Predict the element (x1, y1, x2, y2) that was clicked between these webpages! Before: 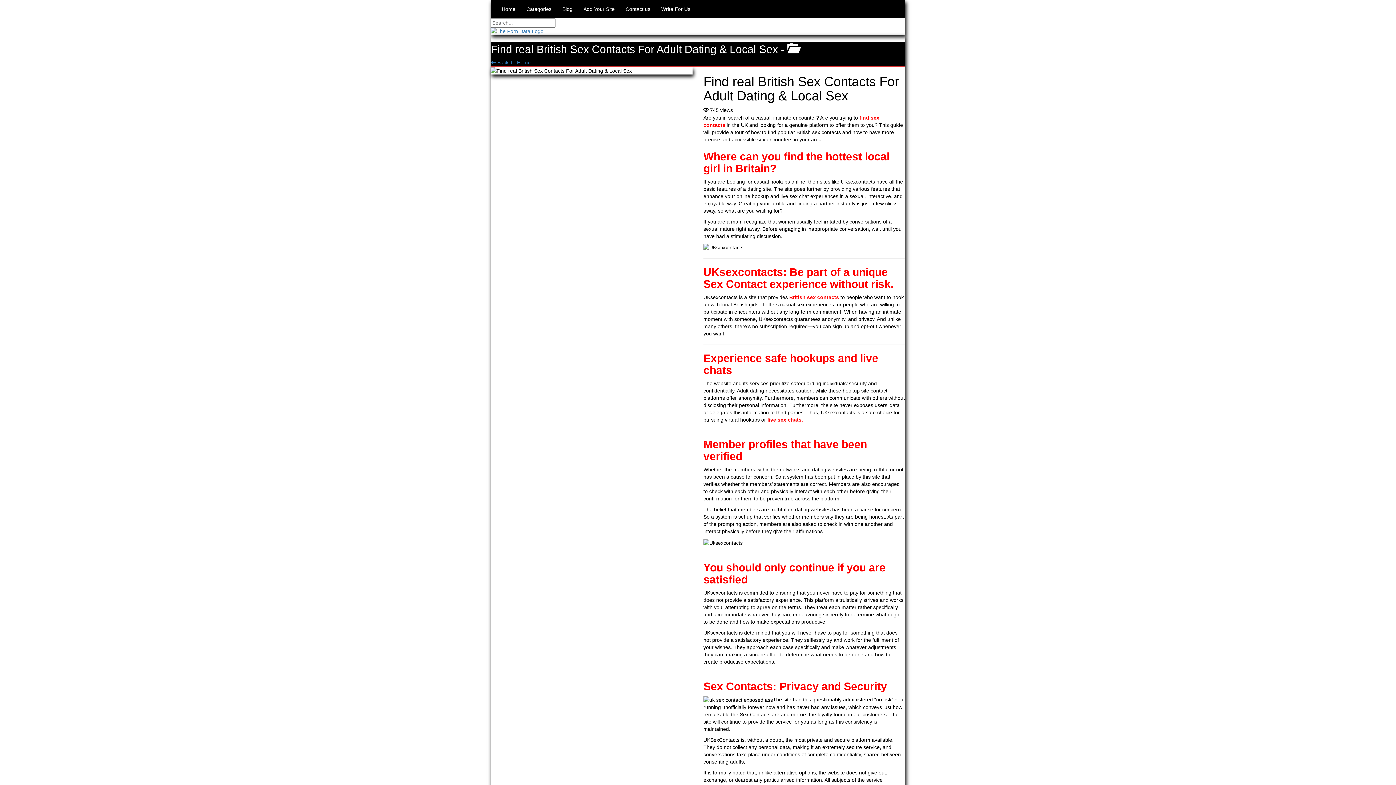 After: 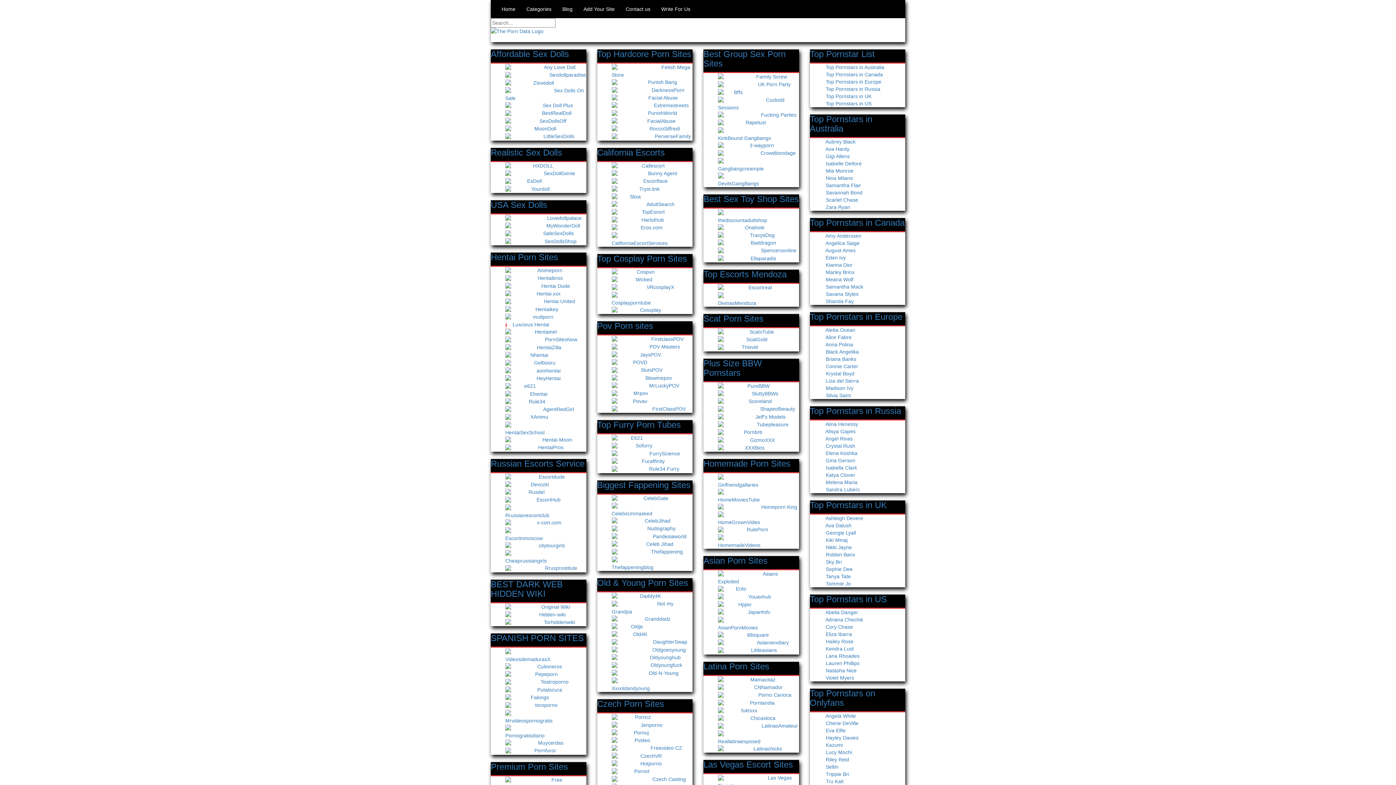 Action: bbox: (496, 0, 521, 18) label: Home